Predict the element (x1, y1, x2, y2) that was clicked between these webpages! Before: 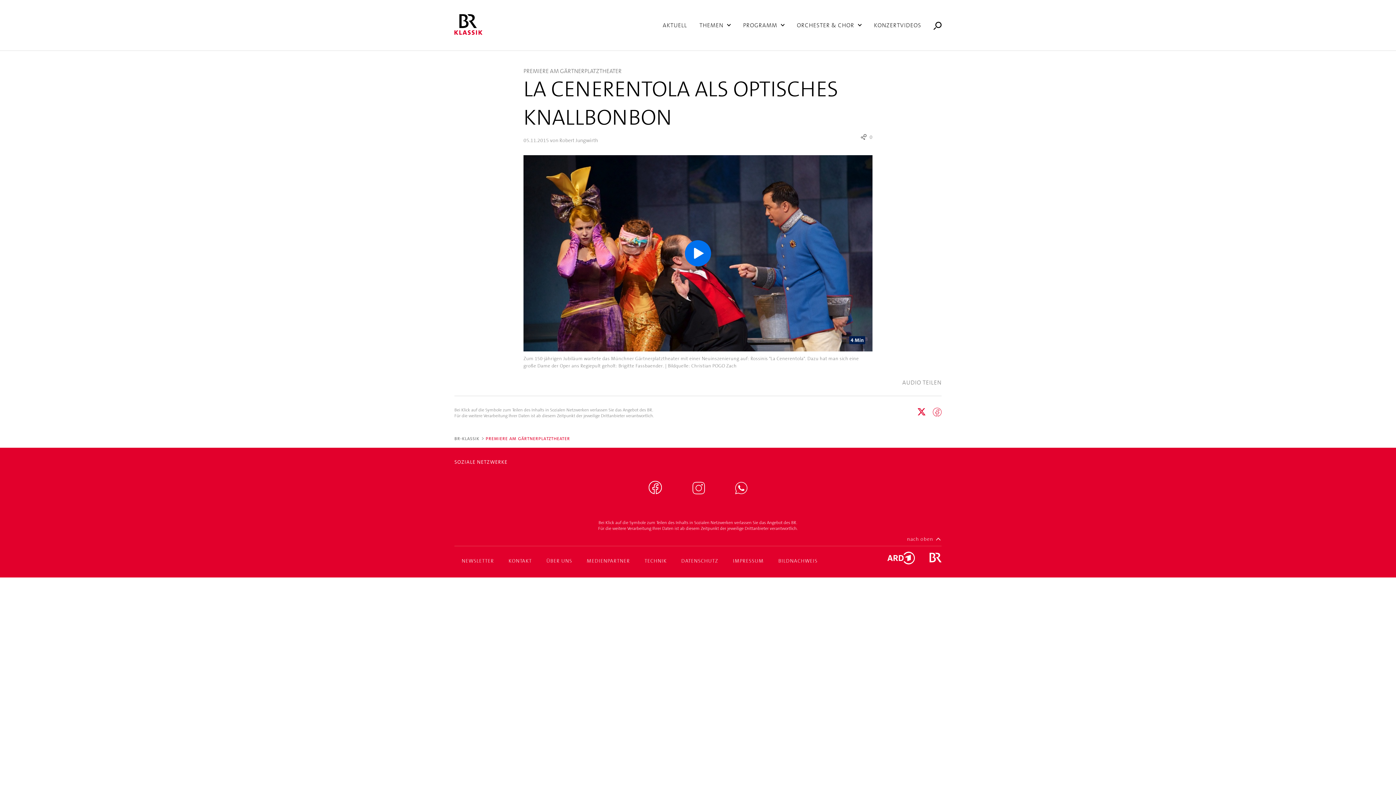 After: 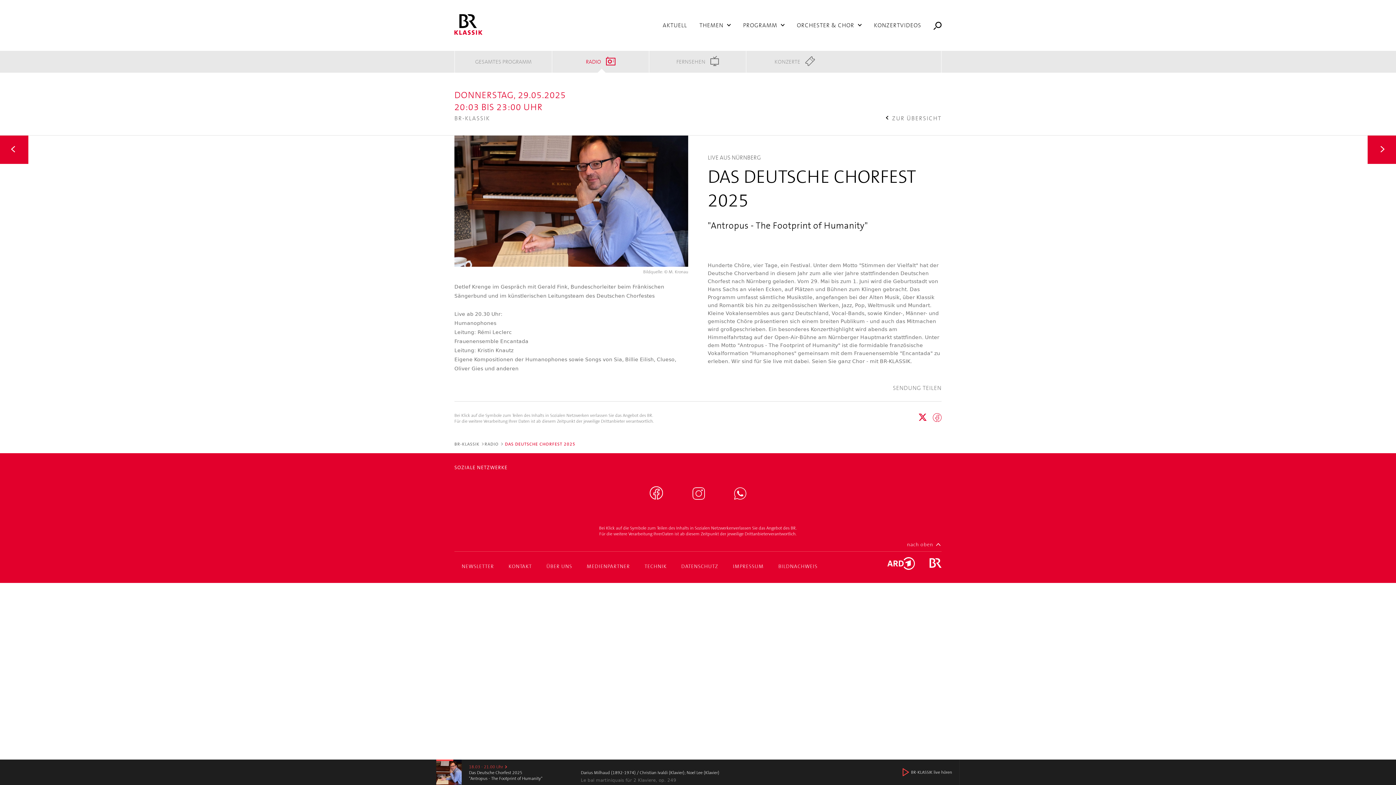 Action: bbox: (581, 771, 785, 784) label: Darius Milhaud (1892-1974) / Christian Ivaldi (Klavier); Noel Lee (Klavier)

Le bal martiniquais für 2 Klaviere, op. 249